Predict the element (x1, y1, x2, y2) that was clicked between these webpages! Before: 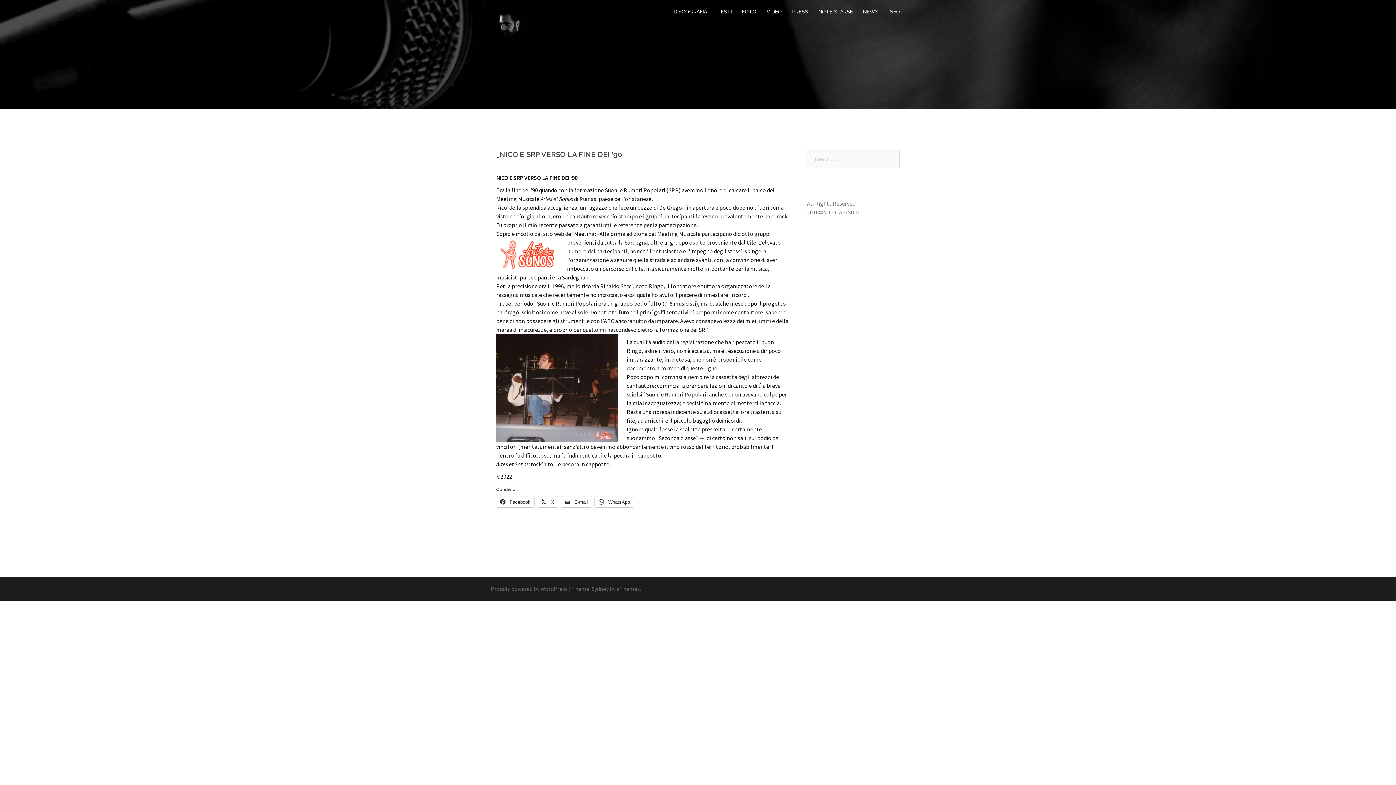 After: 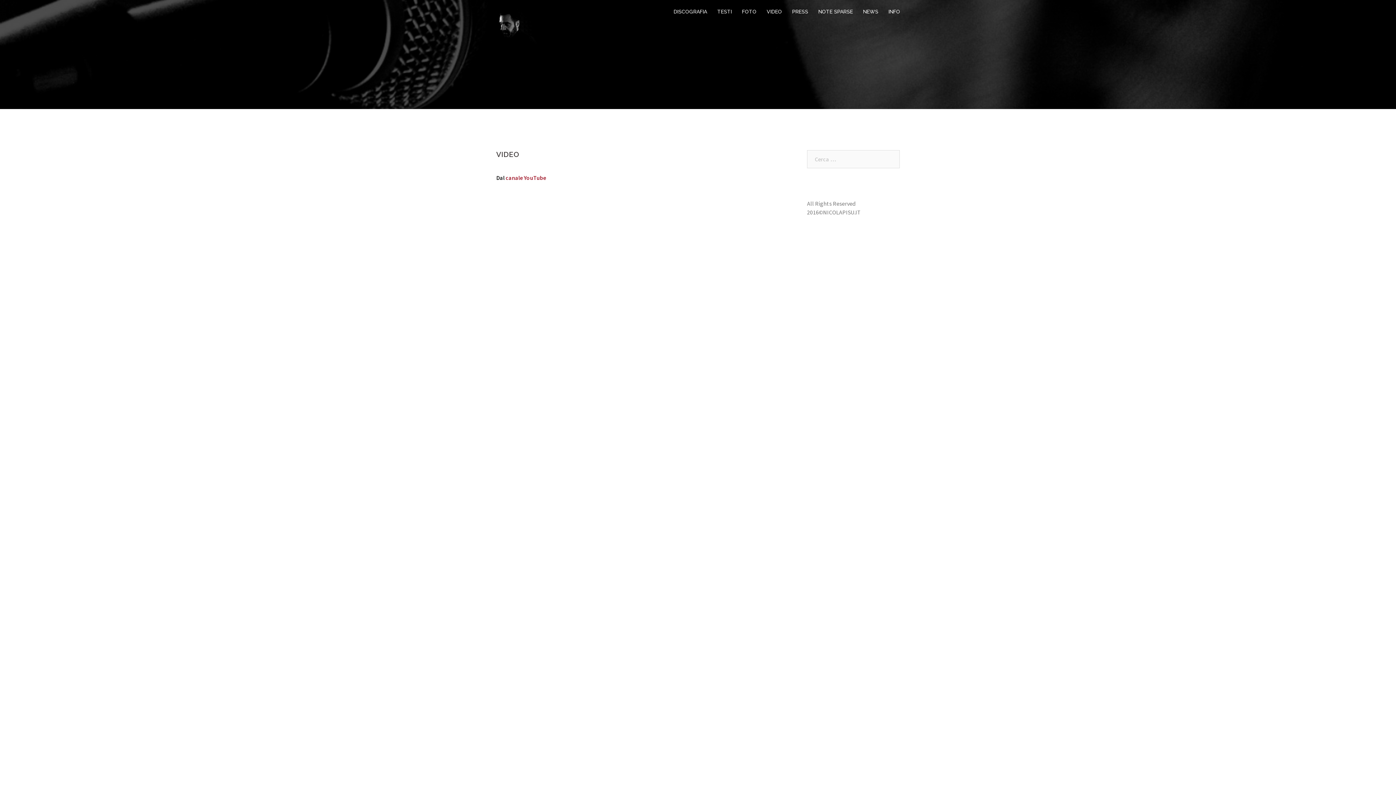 Action: label: VIDEO bbox: (766, 7, 782, 16)